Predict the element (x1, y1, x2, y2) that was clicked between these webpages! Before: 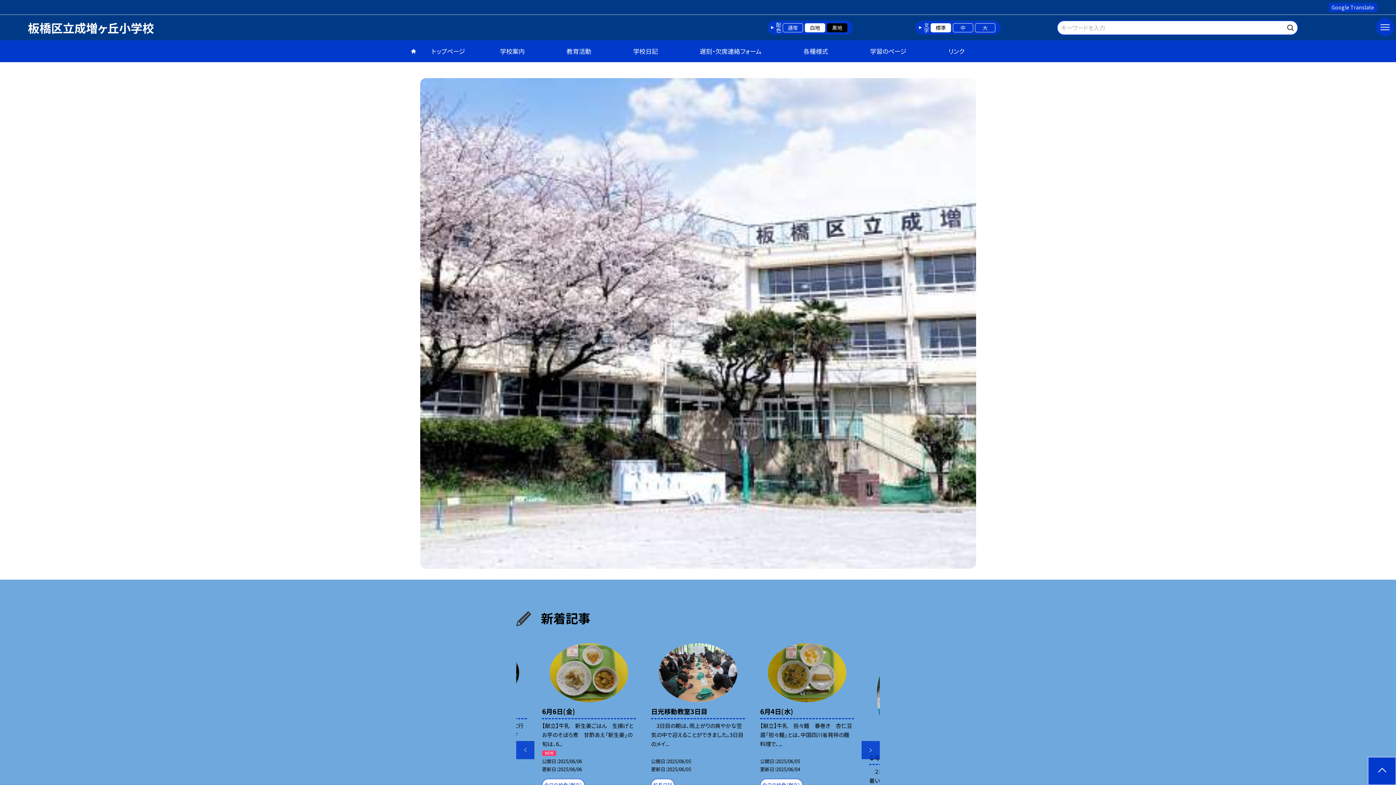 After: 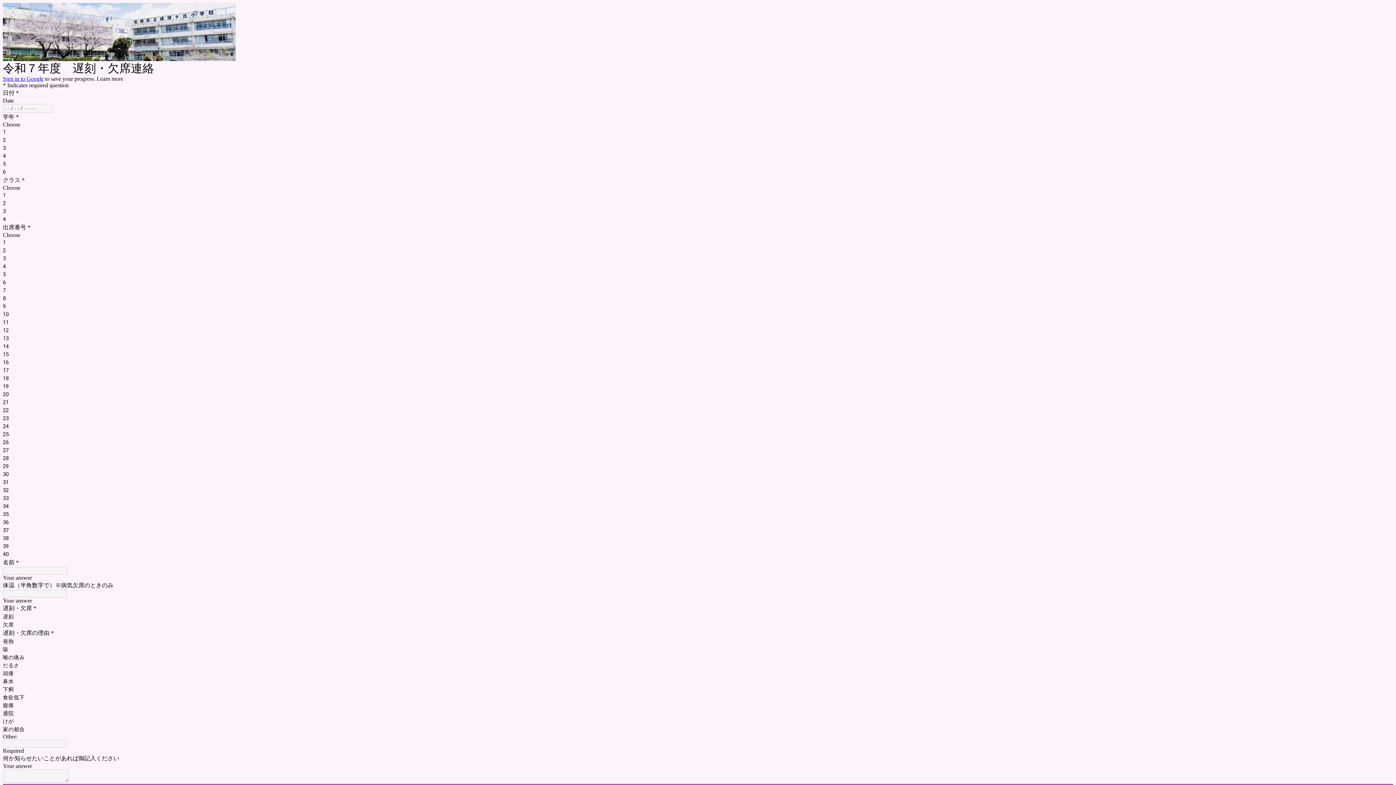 Action: label: 遅刻・欠席連絡フォーム bbox: (679, 40, 782, 62)